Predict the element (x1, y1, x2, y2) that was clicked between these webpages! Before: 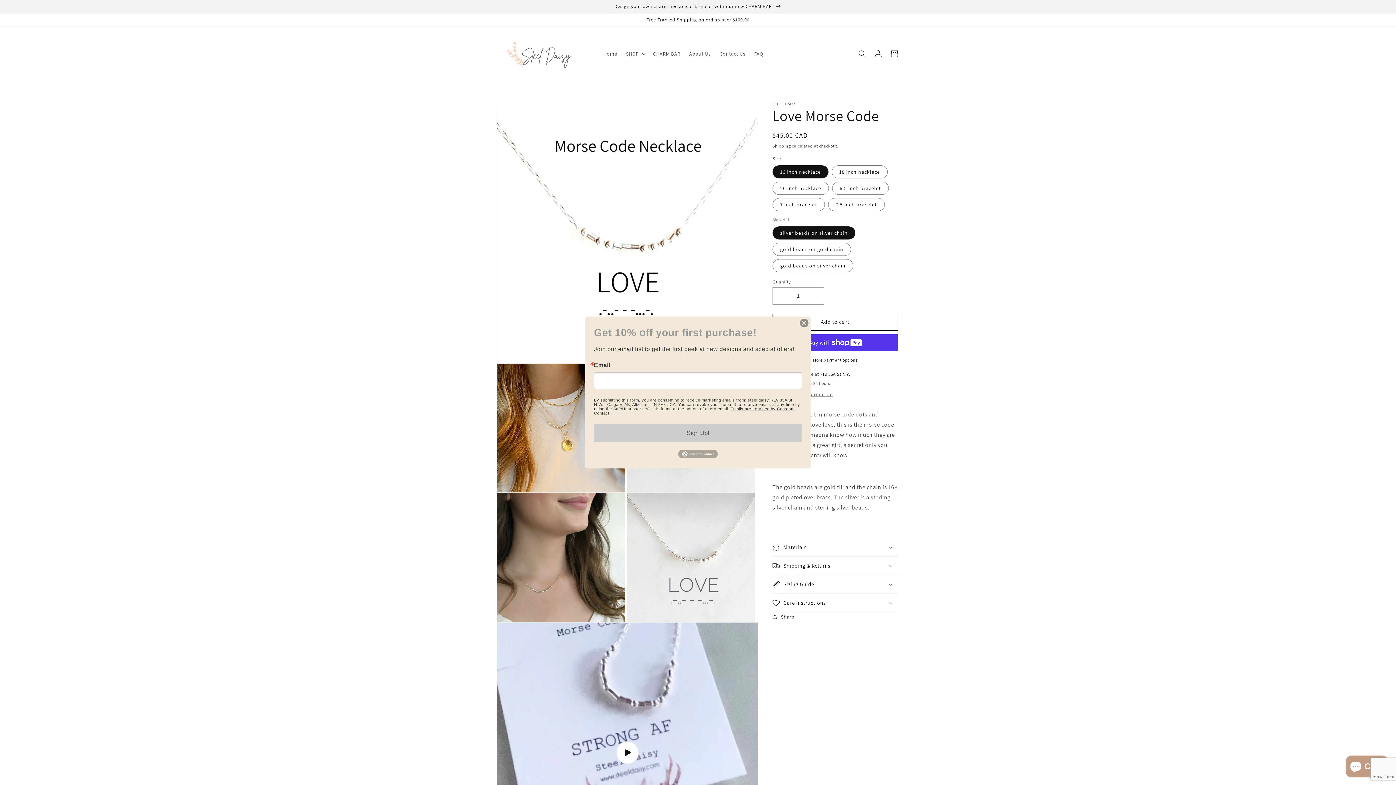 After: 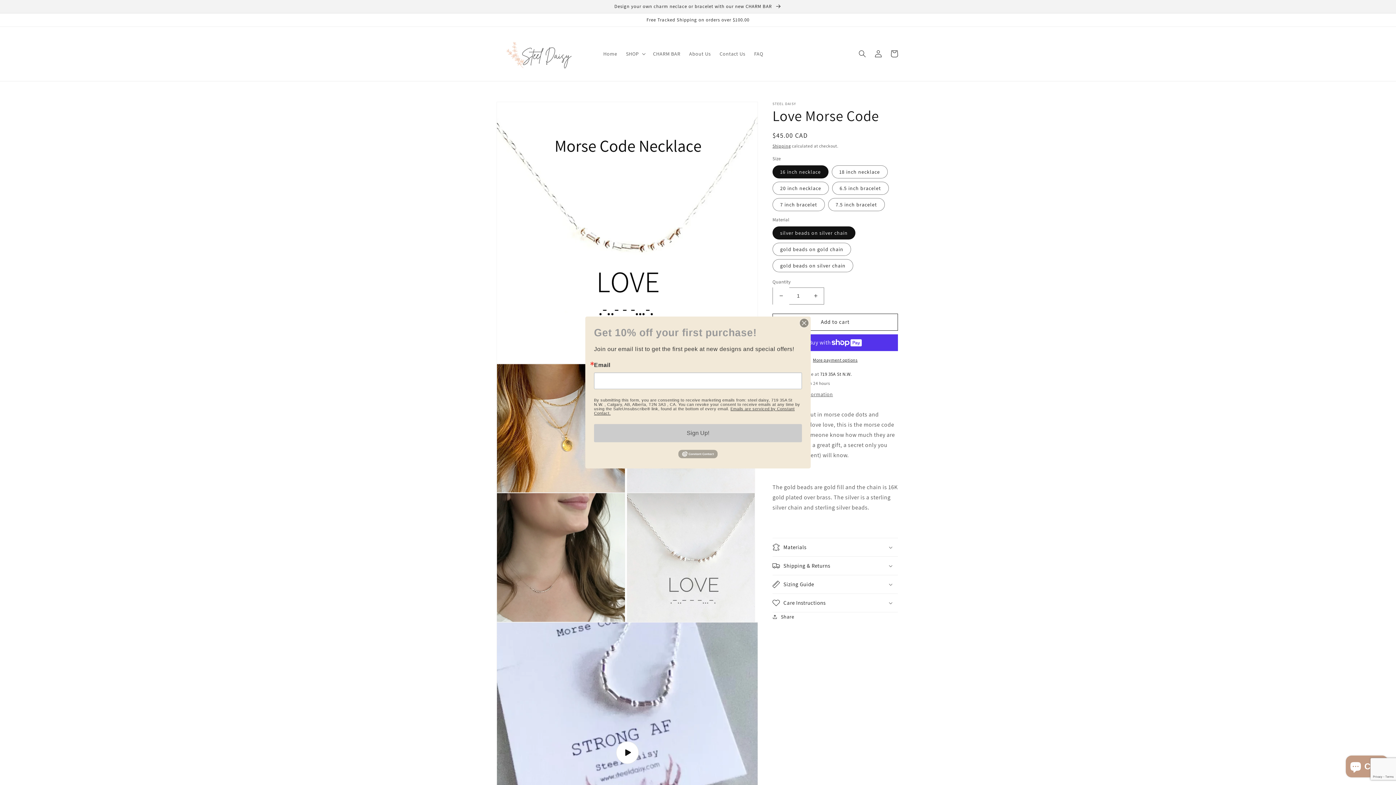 Action: bbox: (773, 287, 789, 304) label: Decrease quantity for Love Morse Code